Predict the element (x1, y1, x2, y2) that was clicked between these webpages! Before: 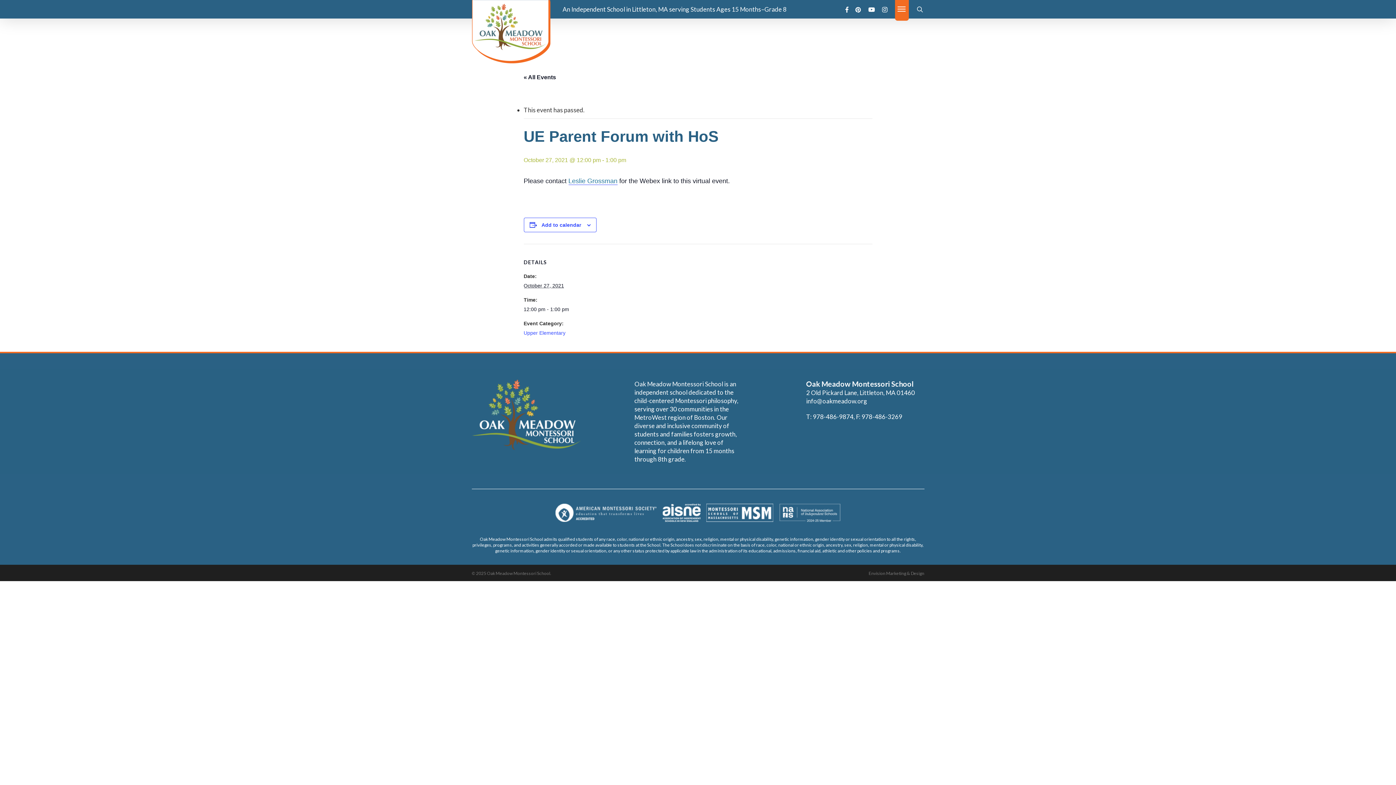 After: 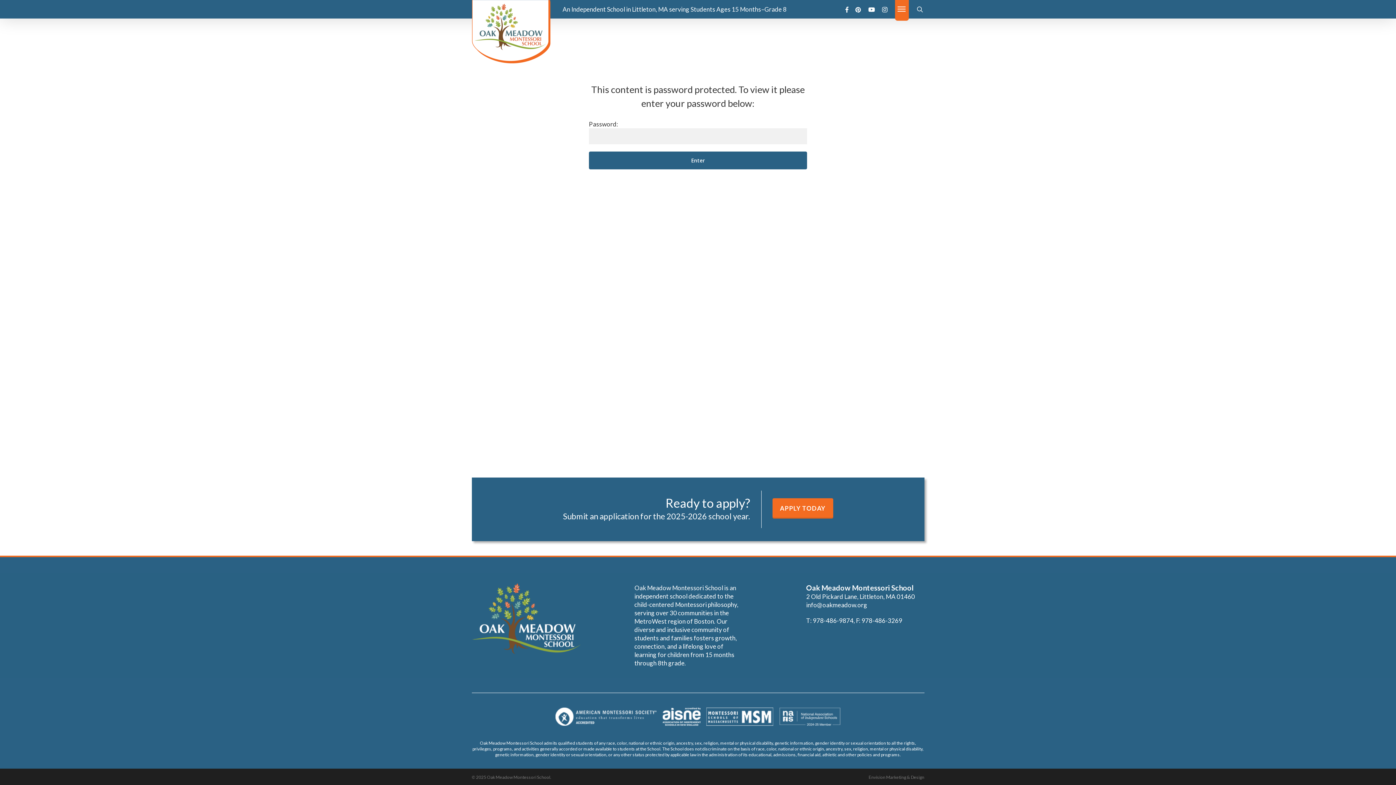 Action: bbox: (523, 74, 556, 80) label: « All Events